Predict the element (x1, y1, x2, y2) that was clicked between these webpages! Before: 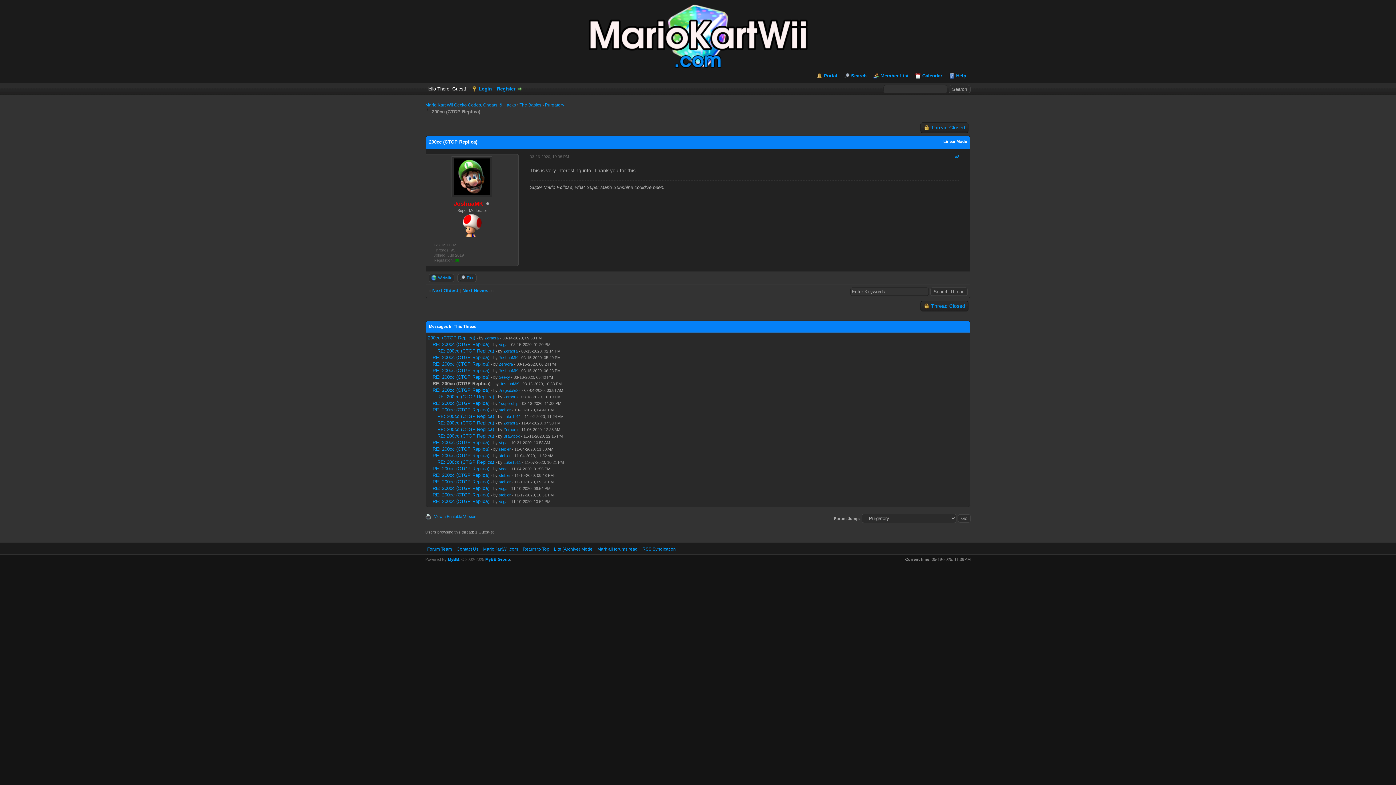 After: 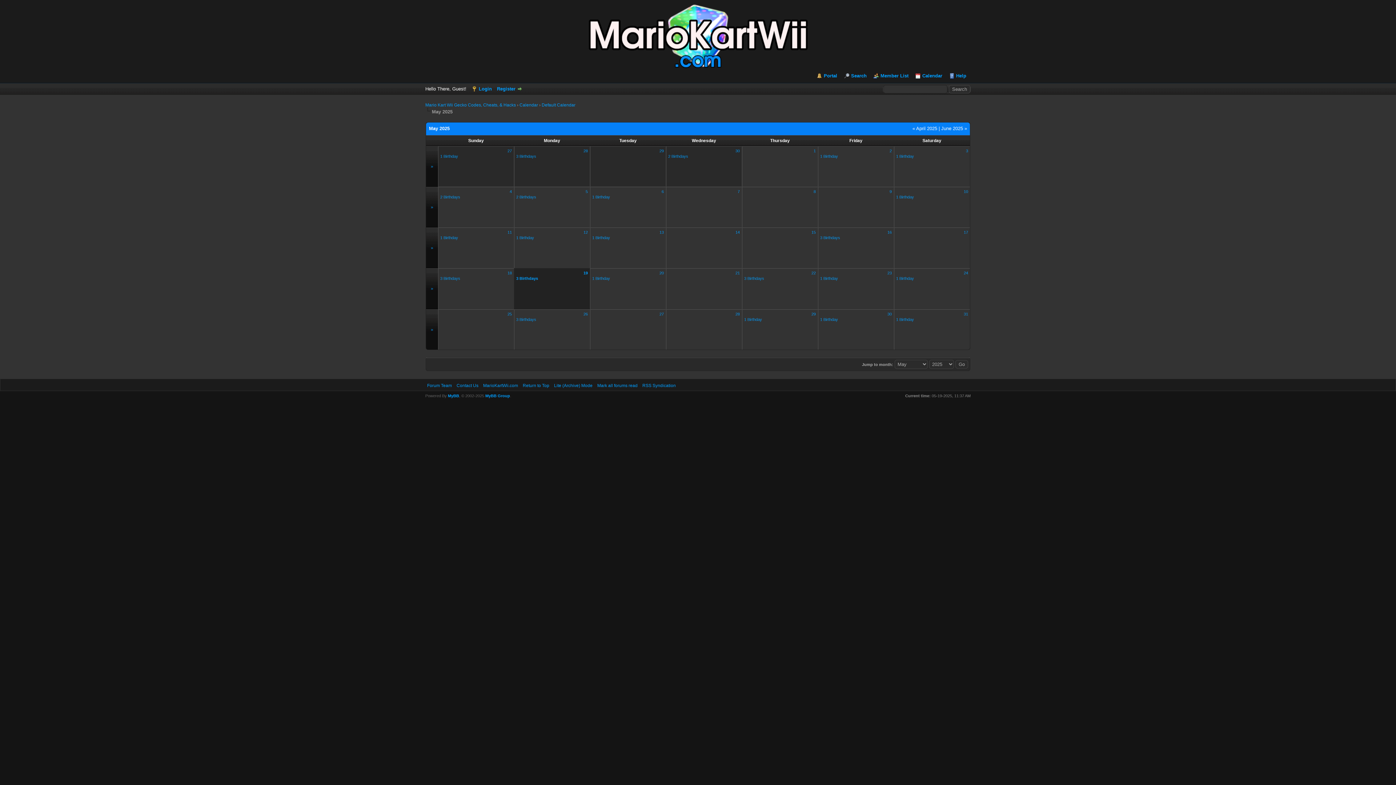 Action: bbox: (915, 73, 942, 78) label: Calendar